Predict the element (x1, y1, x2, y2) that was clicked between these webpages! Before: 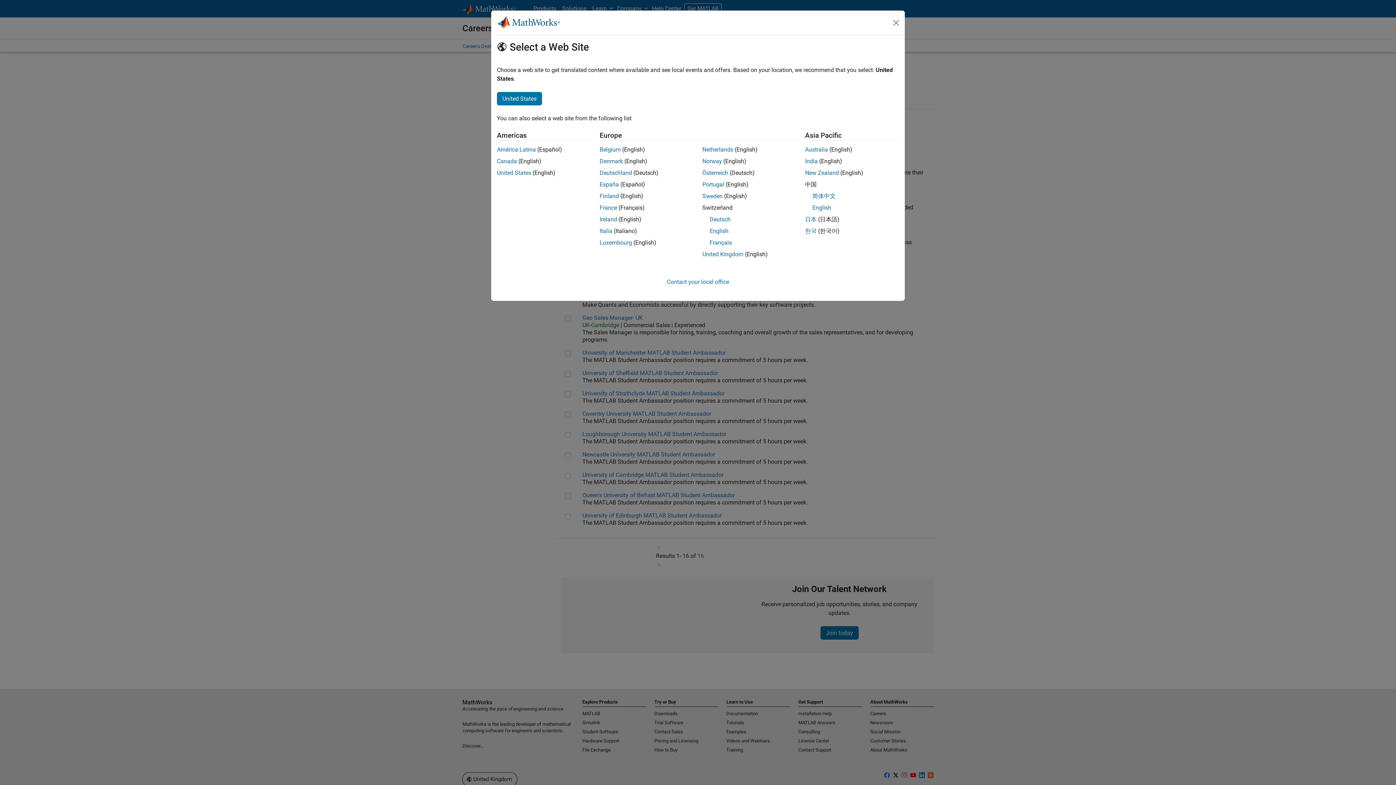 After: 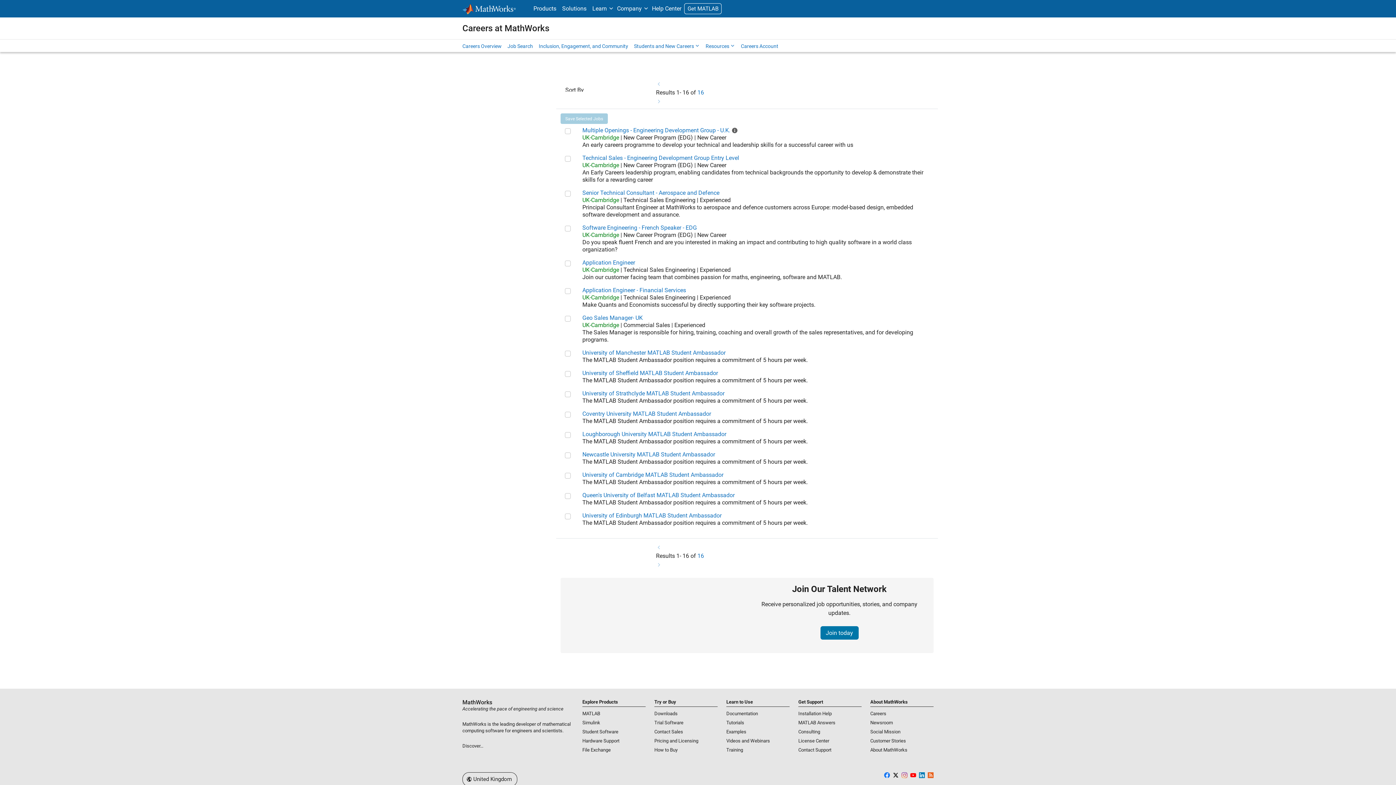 Action: label: Close bbox: (890, 16, 902, 28)